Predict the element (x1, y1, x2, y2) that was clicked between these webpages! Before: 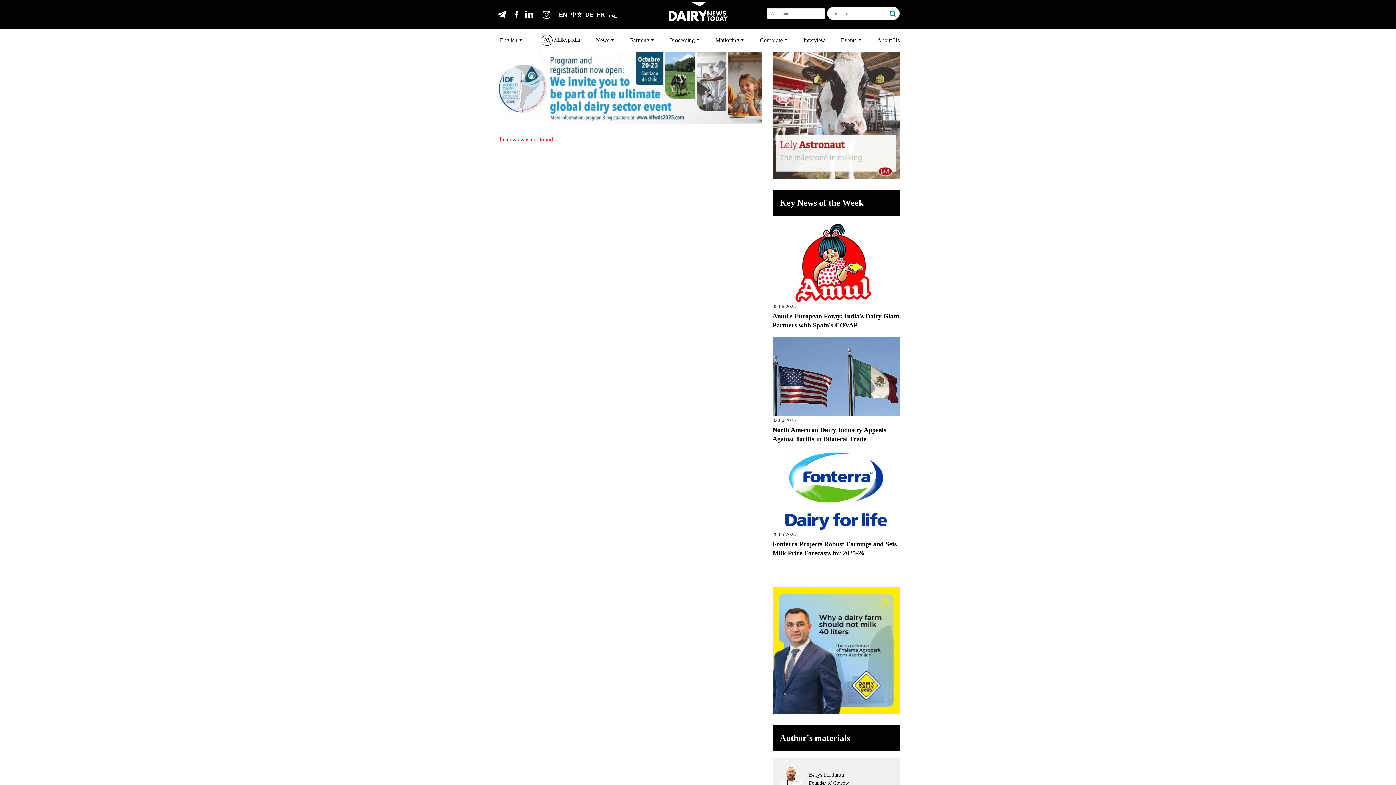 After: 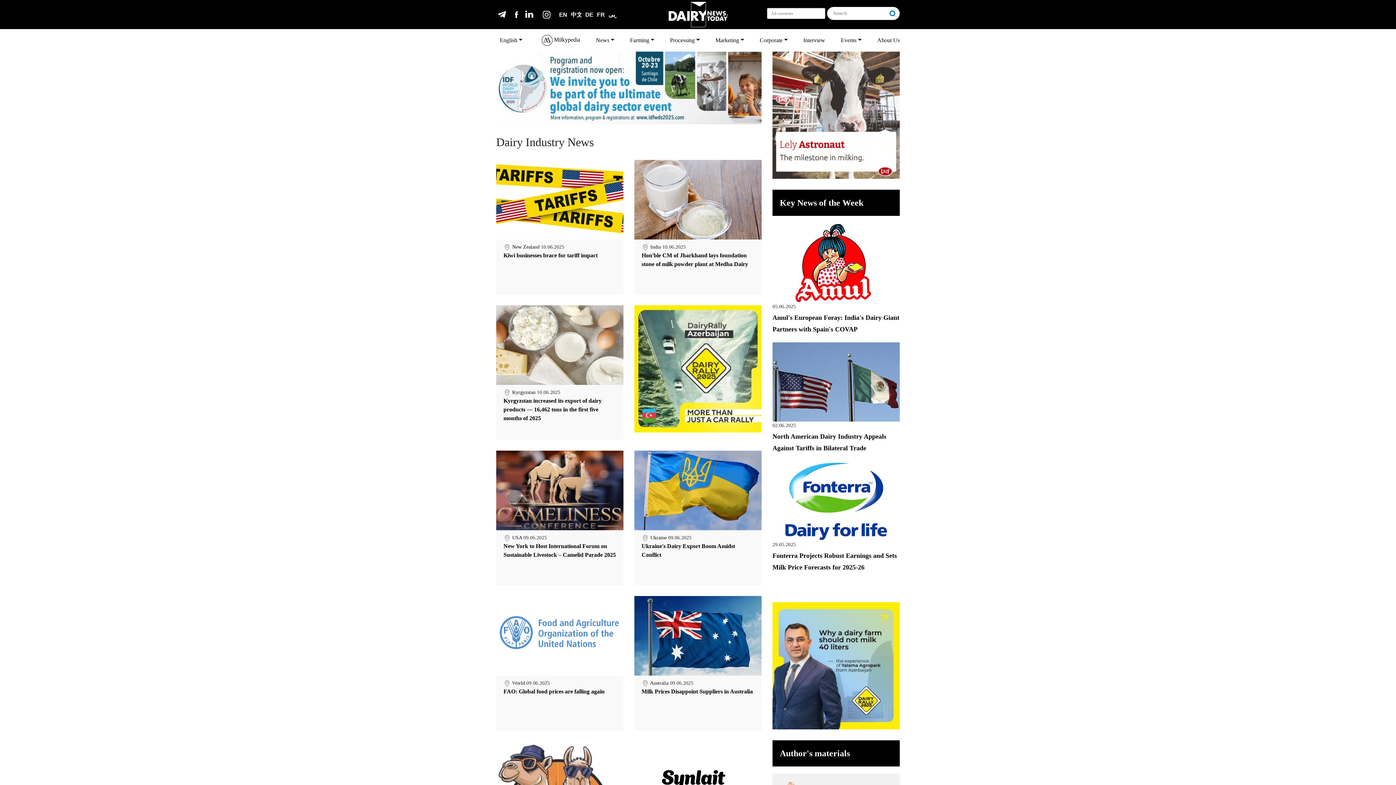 Action: label: Processing bbox: (667, 33, 702, 47)